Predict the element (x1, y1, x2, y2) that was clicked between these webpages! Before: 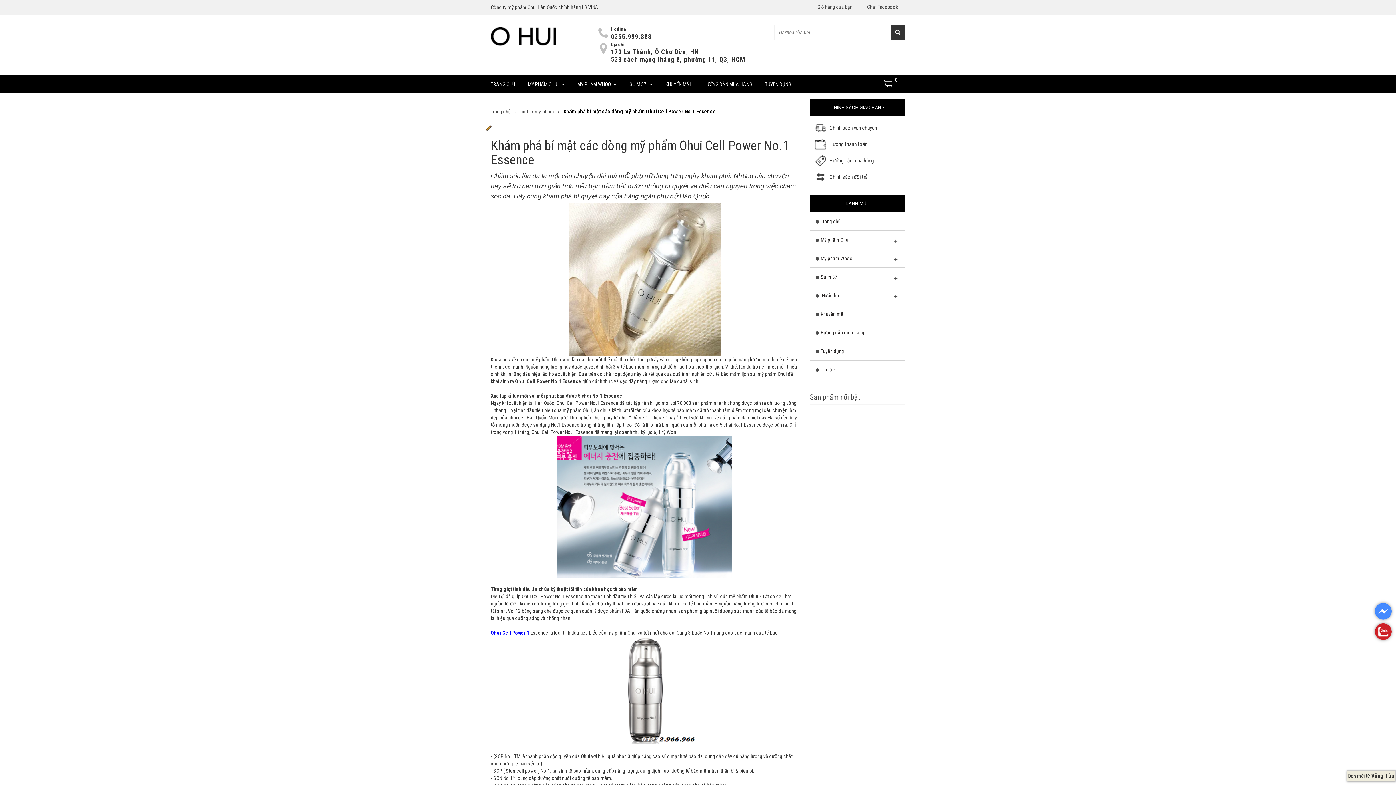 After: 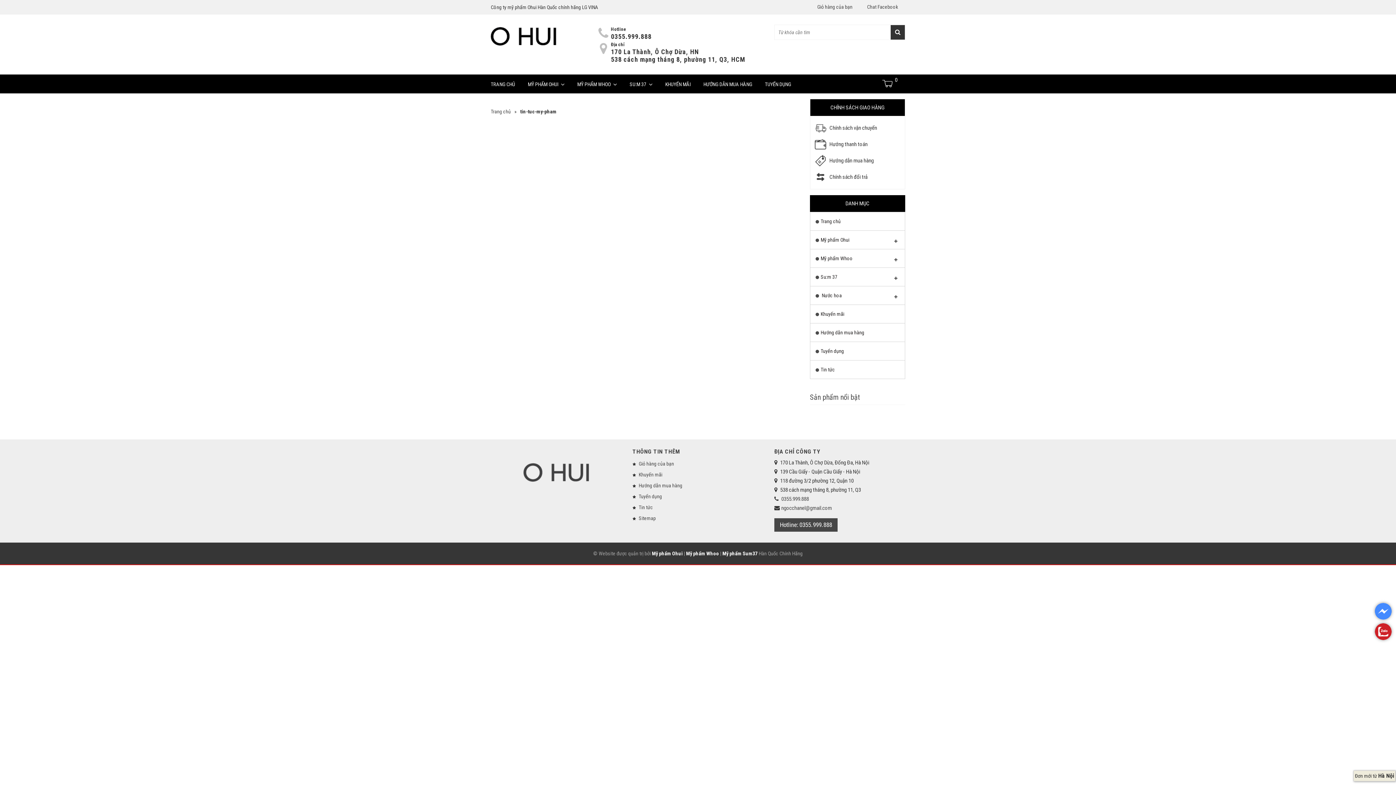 Action: bbox: (520, 108, 554, 114) label: tin-tuc-my-pham